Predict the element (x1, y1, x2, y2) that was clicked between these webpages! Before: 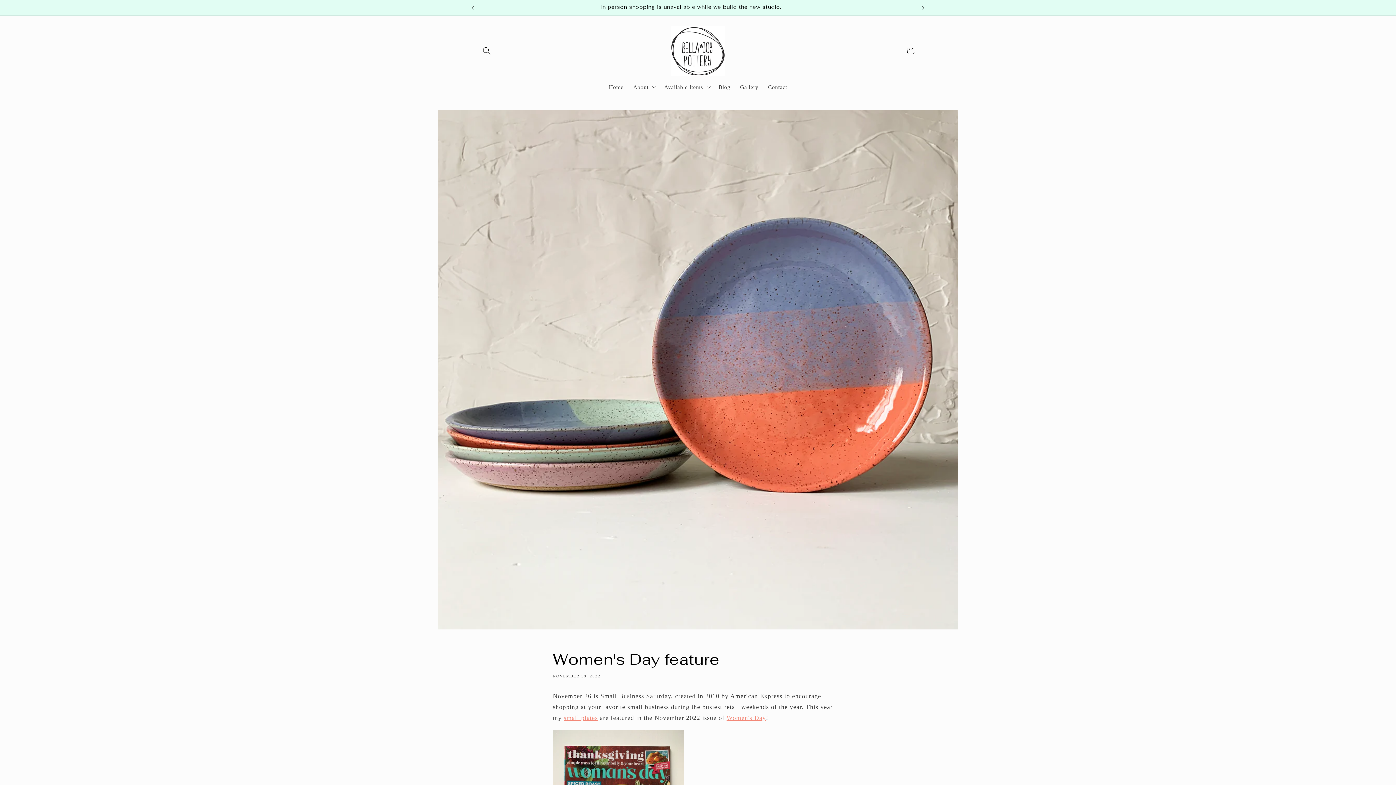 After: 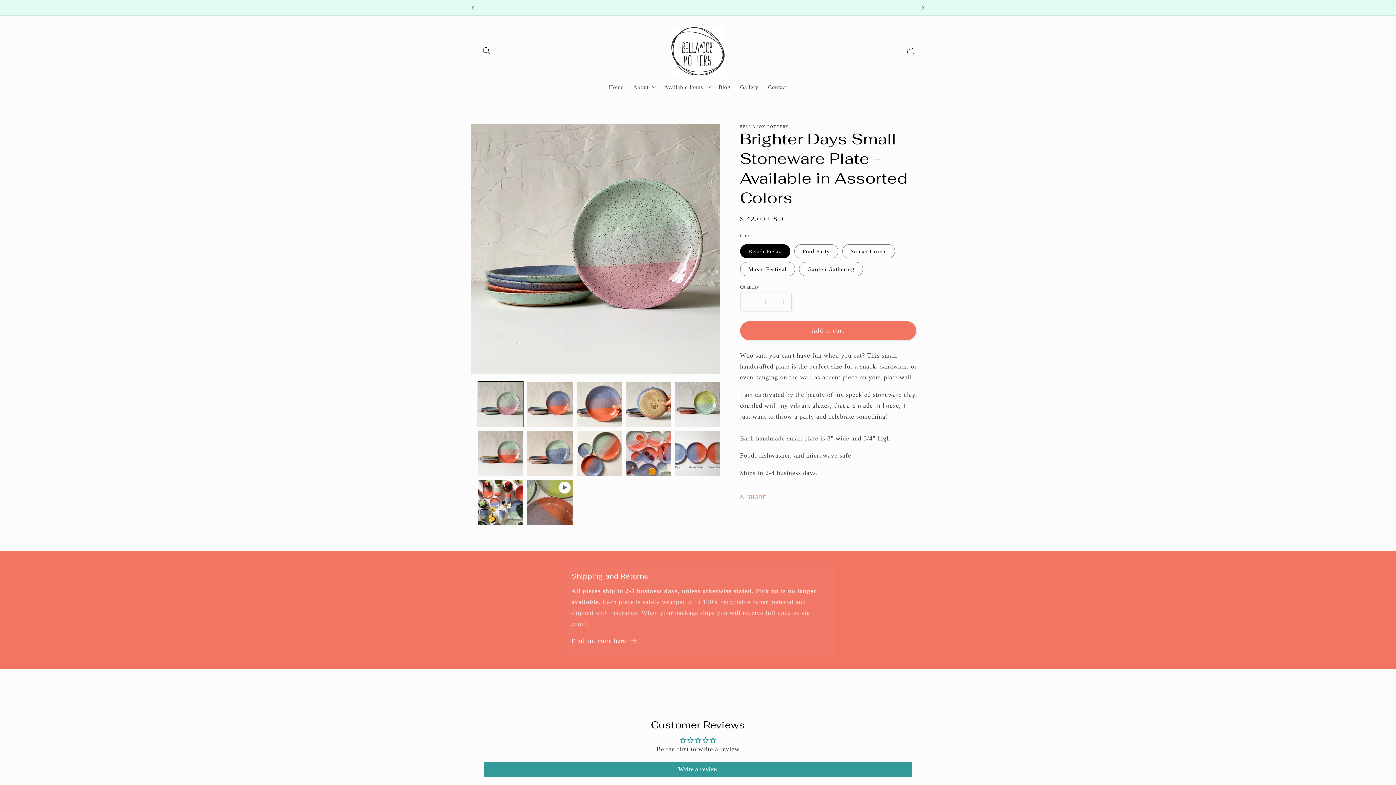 Action: label: small plates bbox: (563, 714, 598, 721)